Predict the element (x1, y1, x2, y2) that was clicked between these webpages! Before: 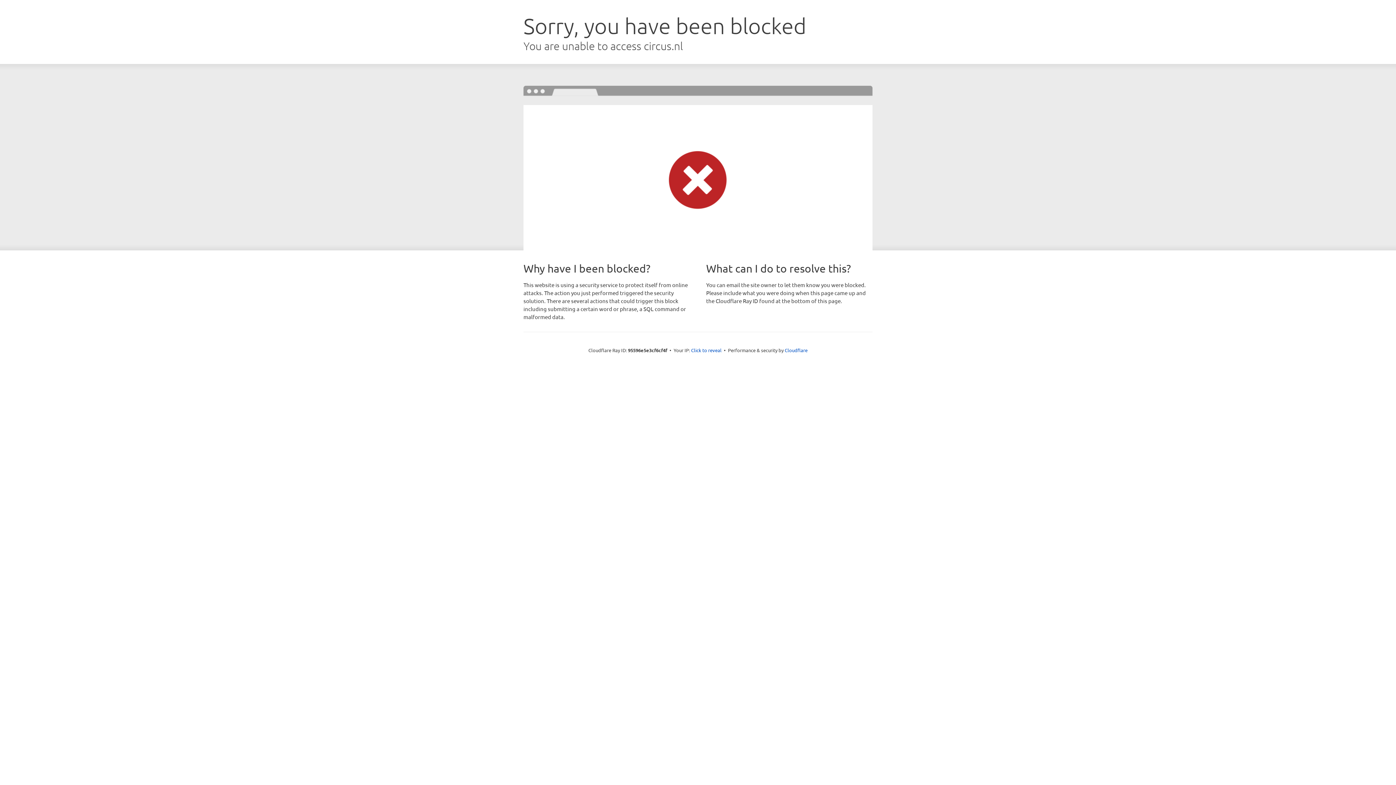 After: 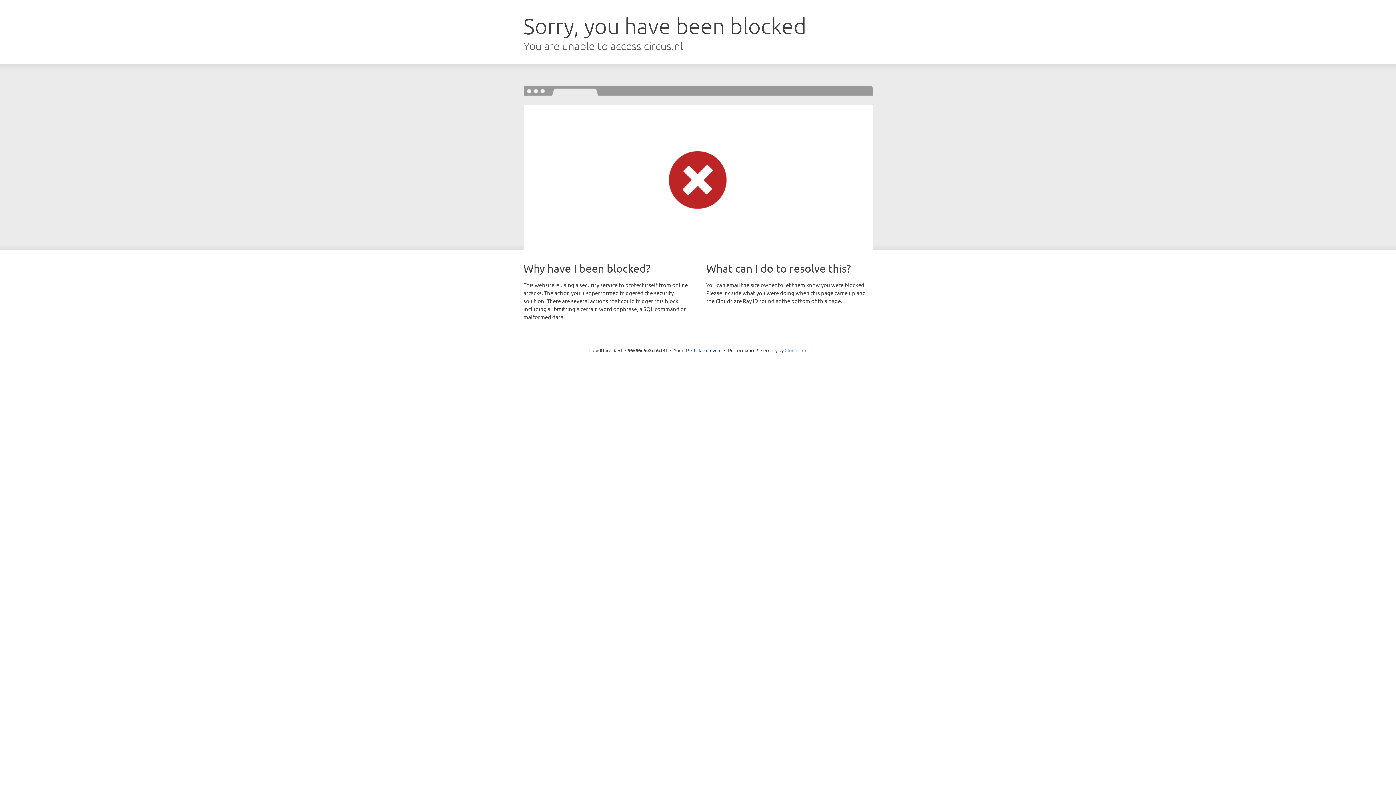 Action: bbox: (784, 347, 807, 353) label: Cloudflare